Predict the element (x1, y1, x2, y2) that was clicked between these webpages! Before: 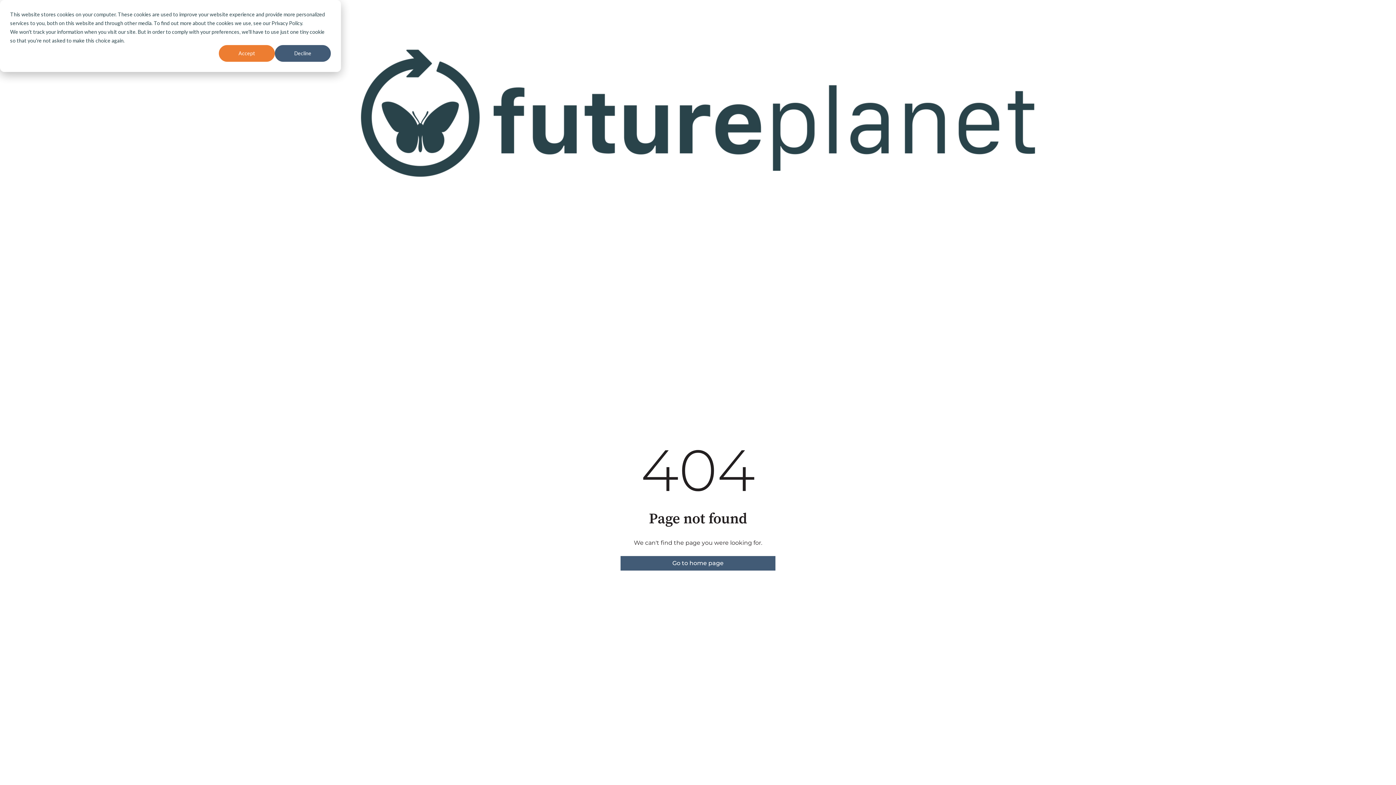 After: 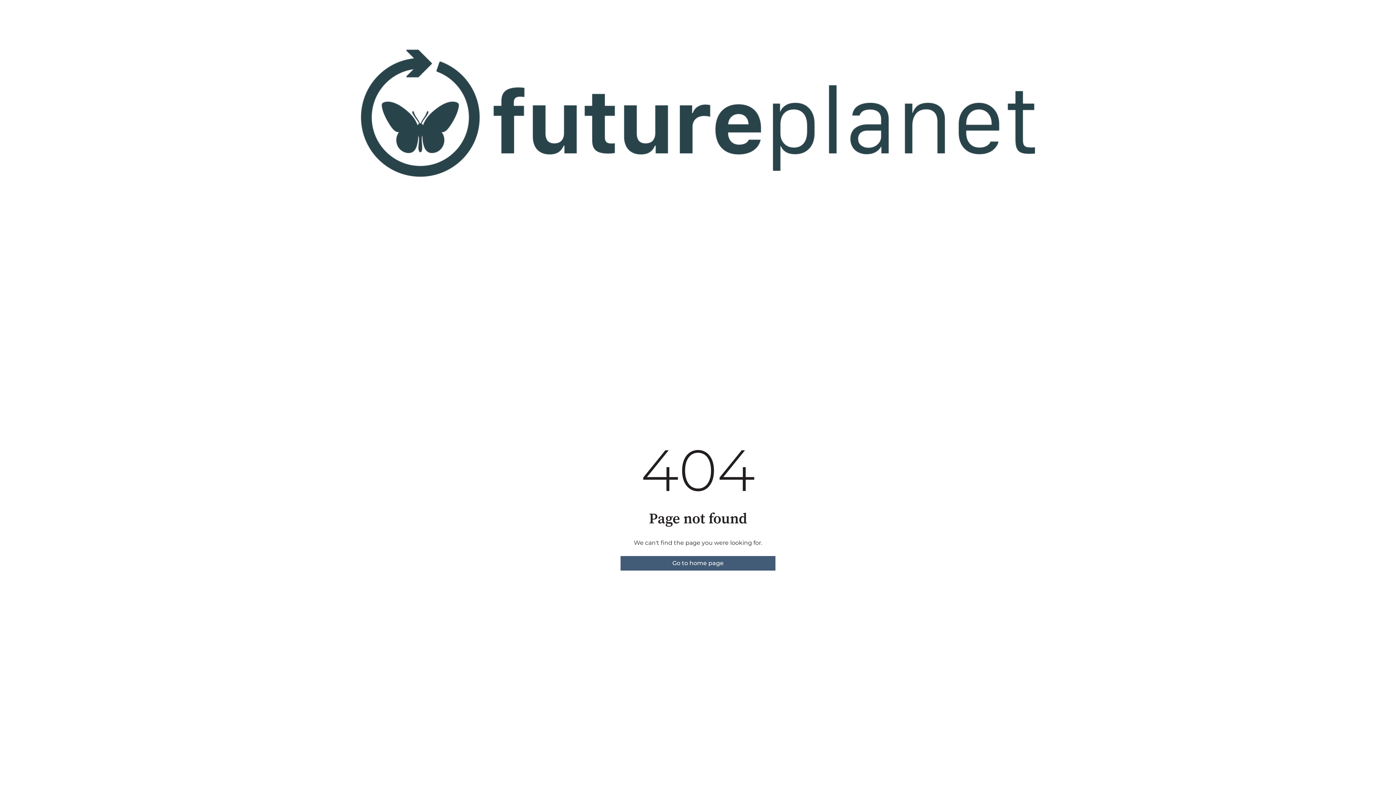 Action: label: Accept bbox: (218, 45, 274, 61)